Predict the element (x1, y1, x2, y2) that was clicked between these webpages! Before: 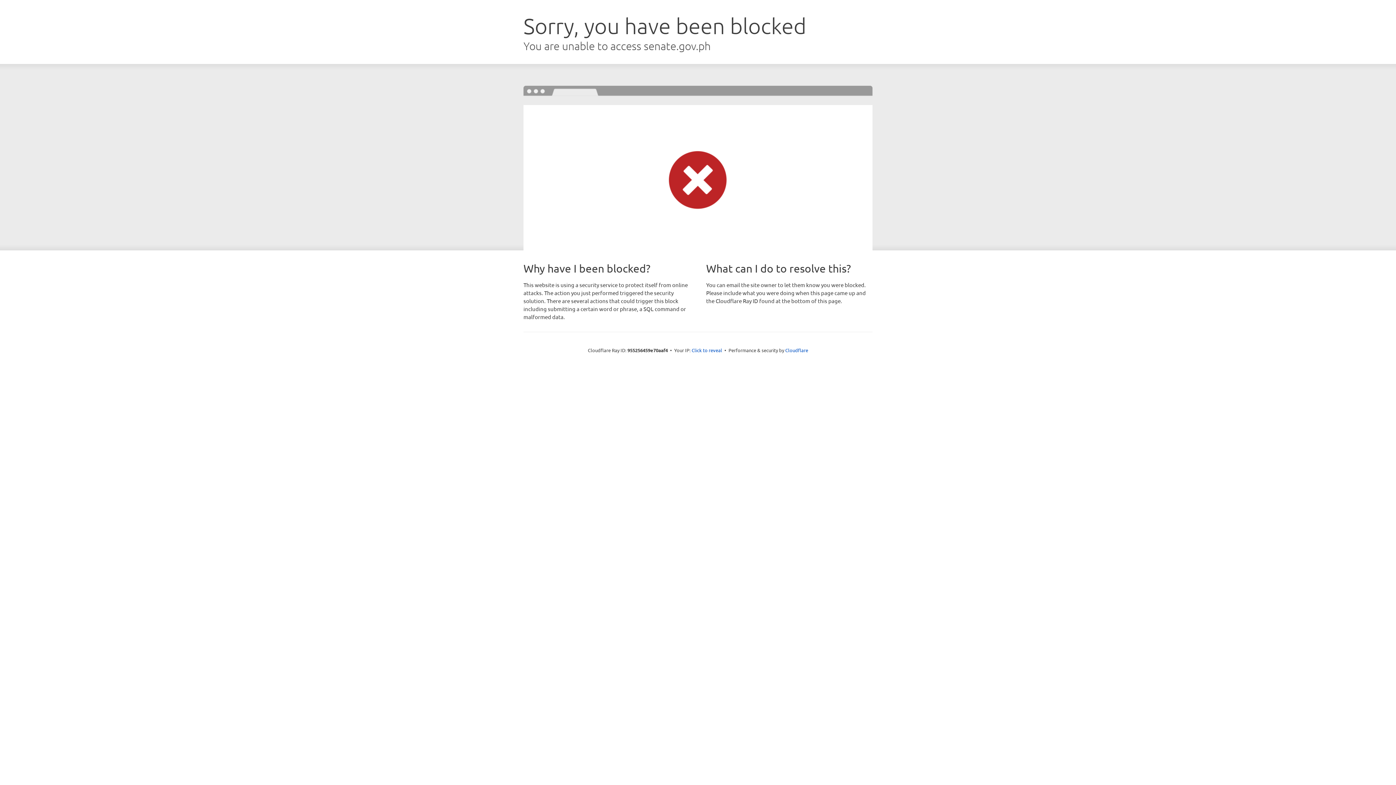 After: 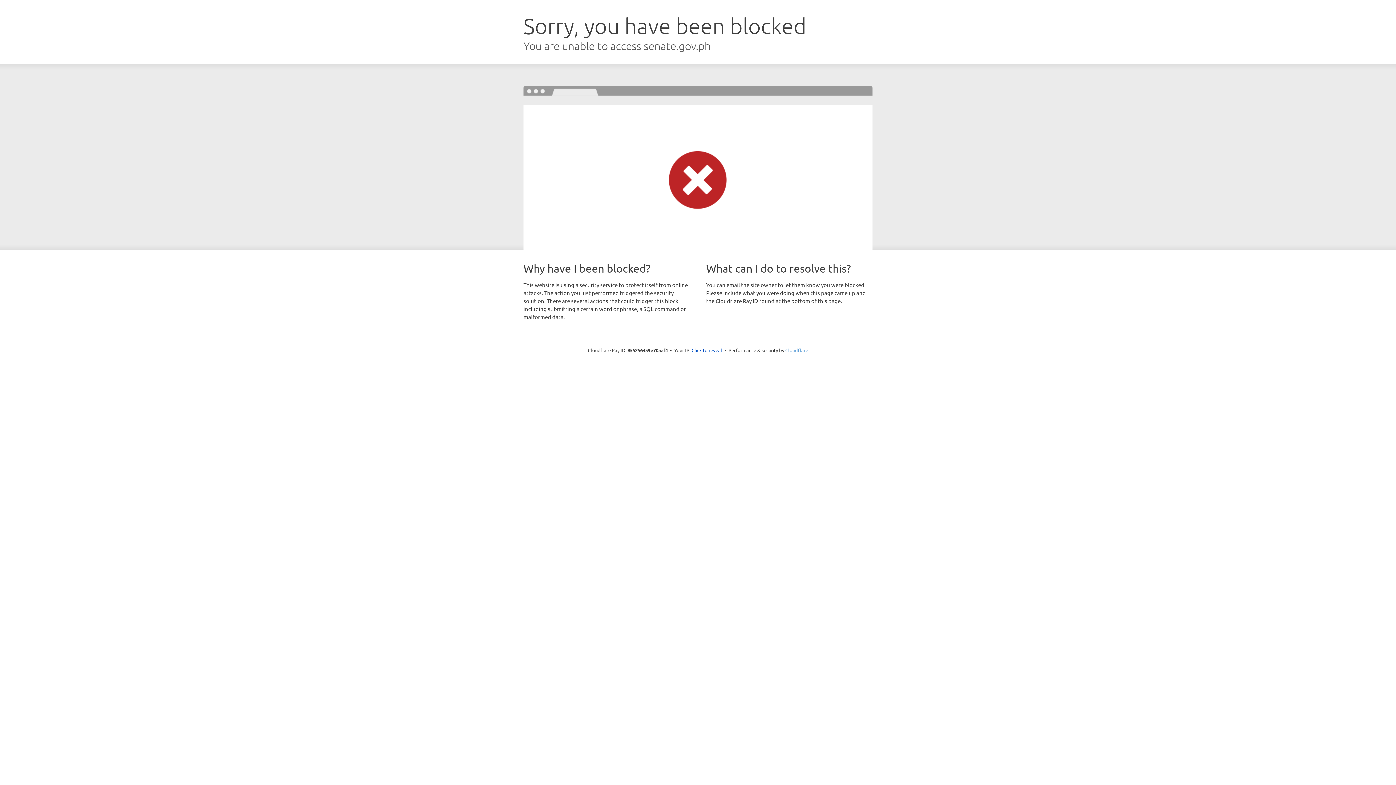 Action: label: Cloudflare bbox: (785, 347, 808, 353)